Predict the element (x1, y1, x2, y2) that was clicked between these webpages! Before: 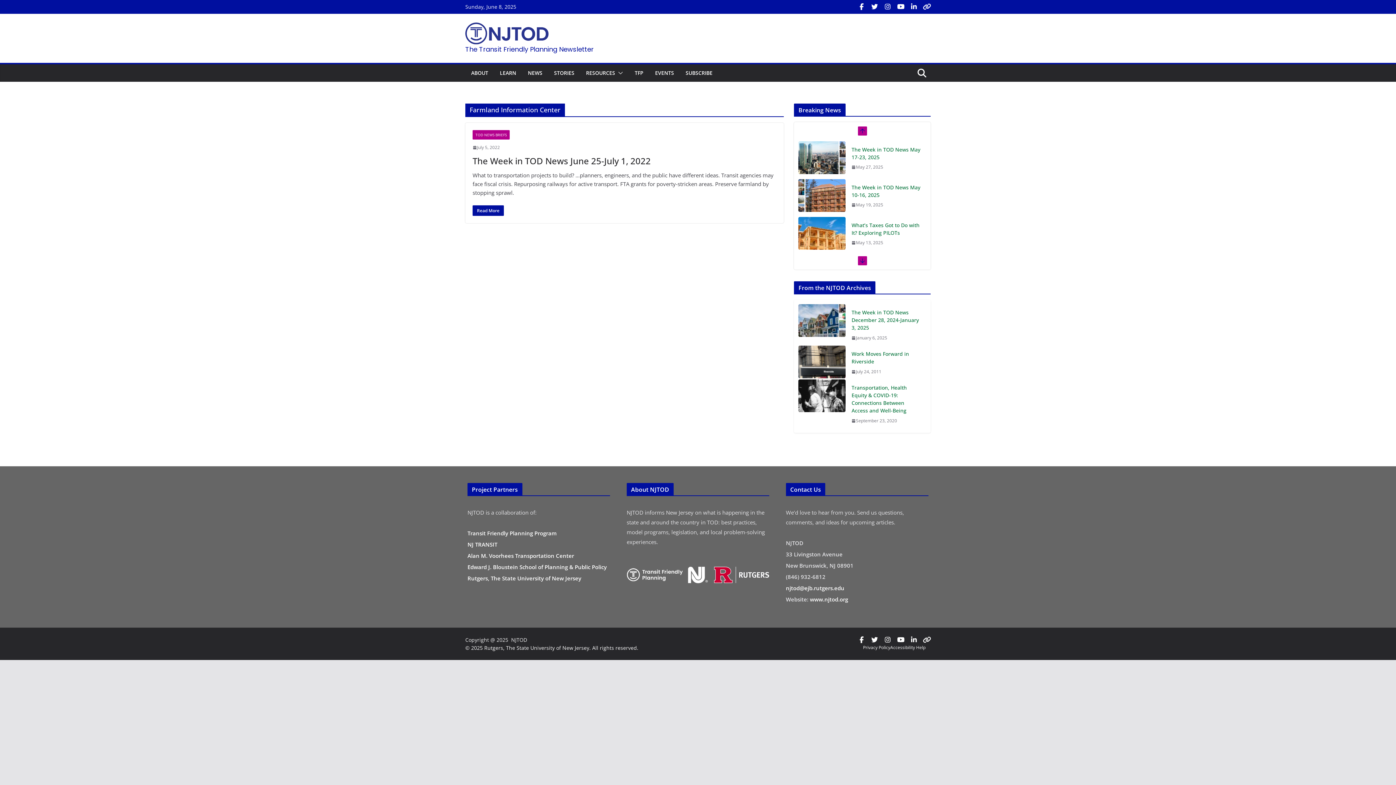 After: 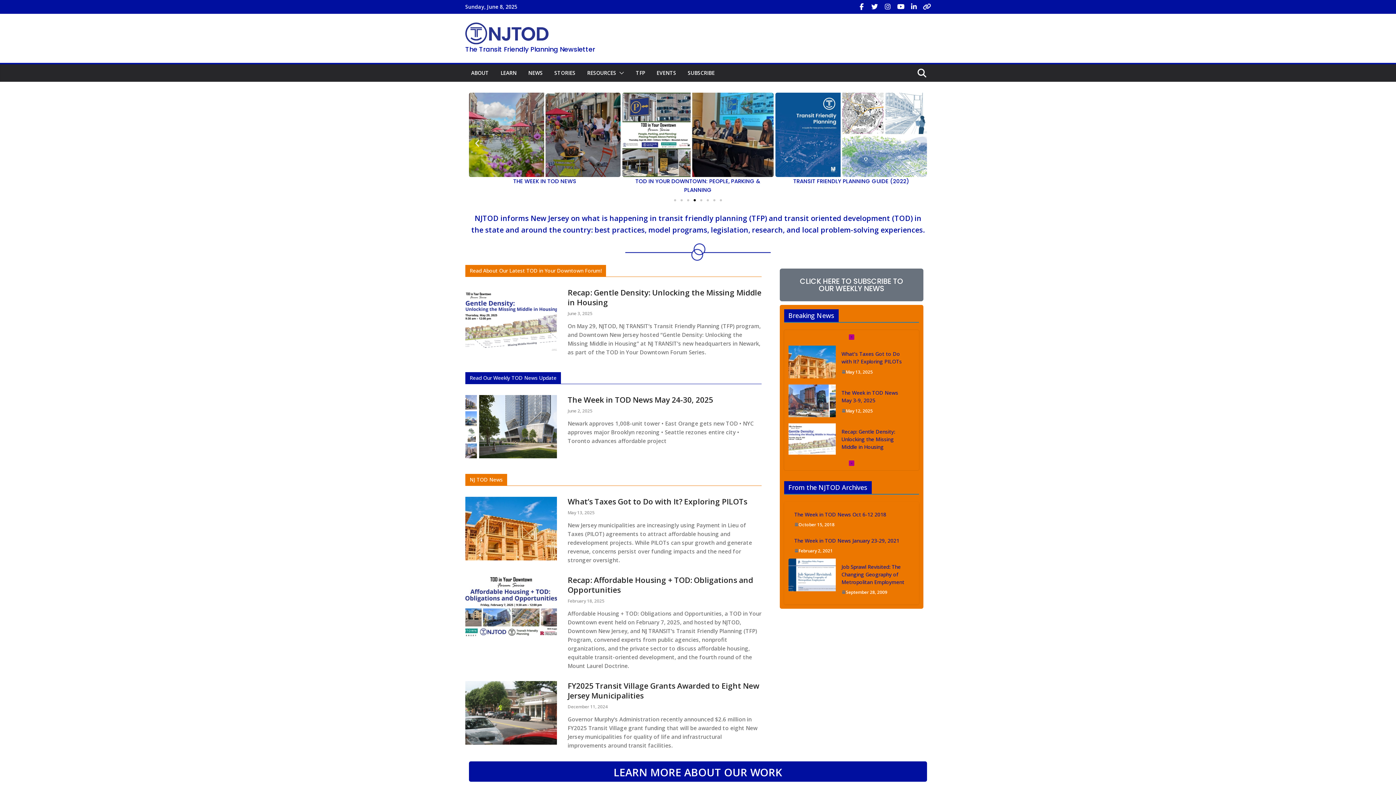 Action: bbox: (465, 22, 605, 44)